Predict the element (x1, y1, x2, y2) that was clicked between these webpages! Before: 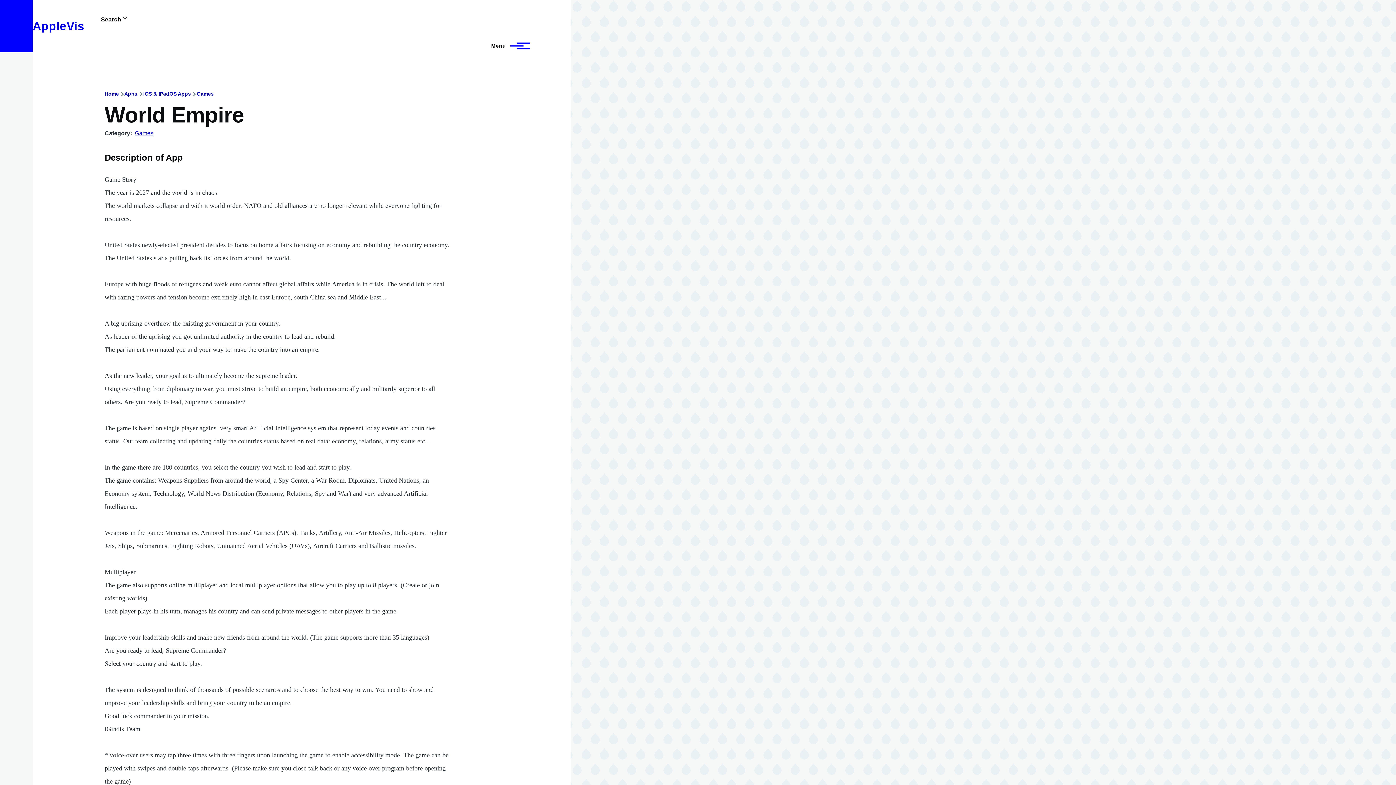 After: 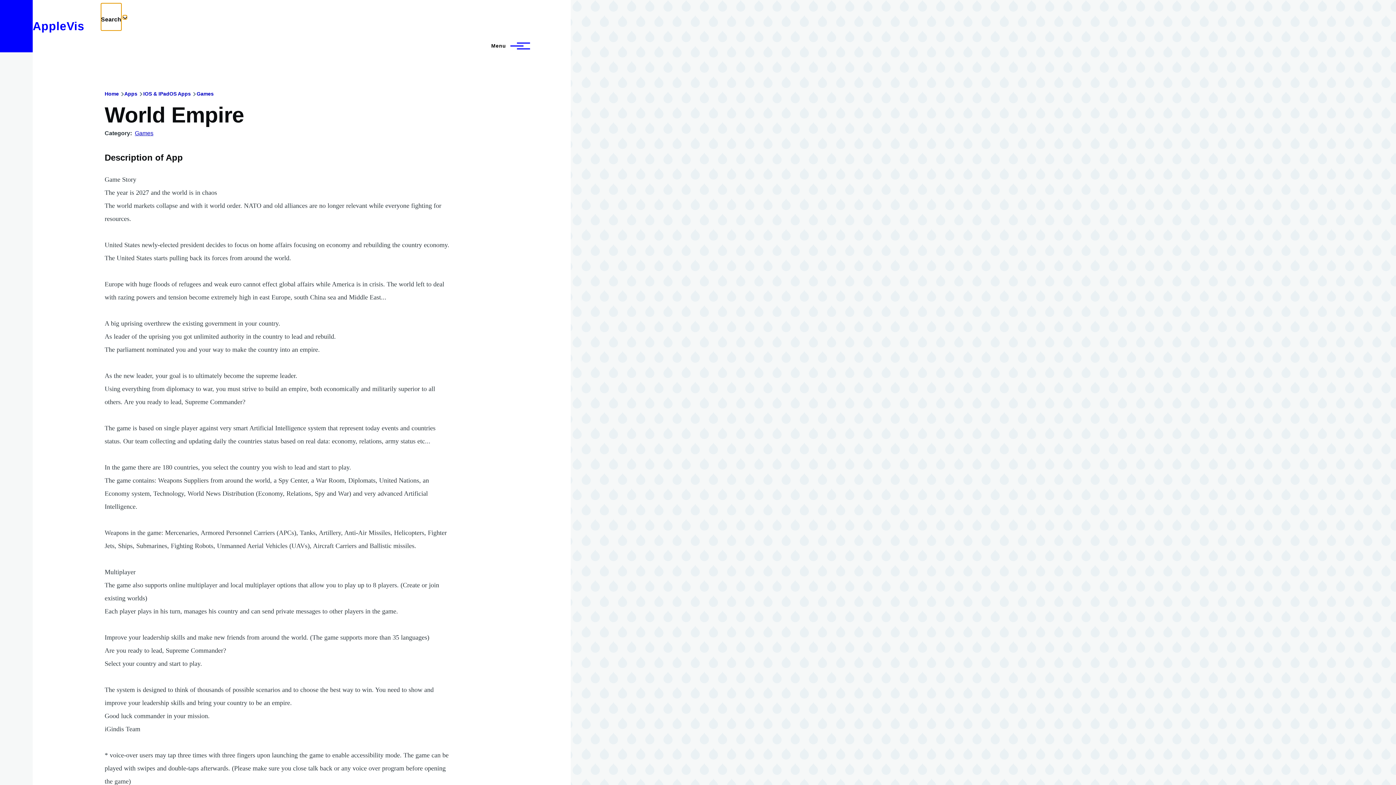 Action: bbox: (100, 3, 121, 30) label: Search